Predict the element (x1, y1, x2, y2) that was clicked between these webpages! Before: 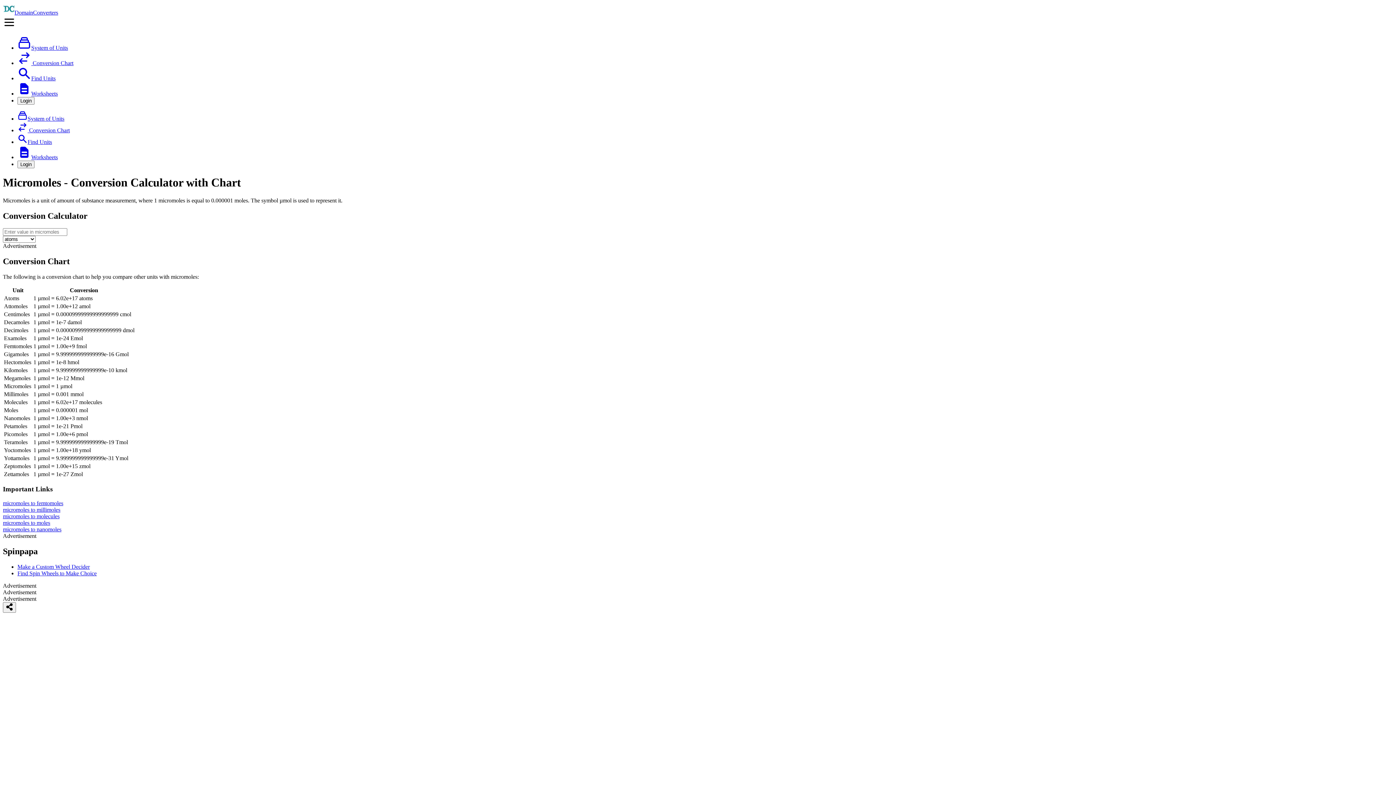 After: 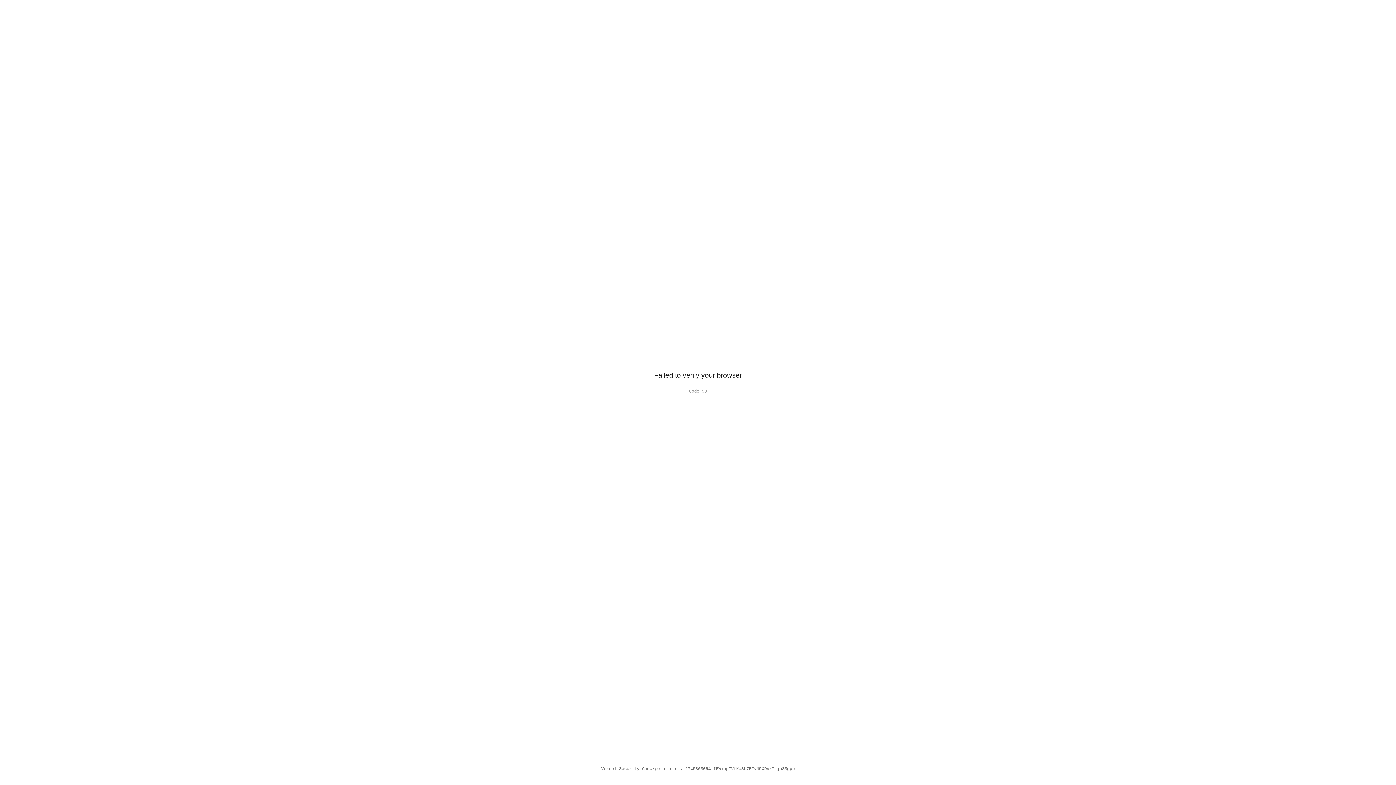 Action: bbox: (2, 526, 1393, 533) label: micromoles to nanomoles